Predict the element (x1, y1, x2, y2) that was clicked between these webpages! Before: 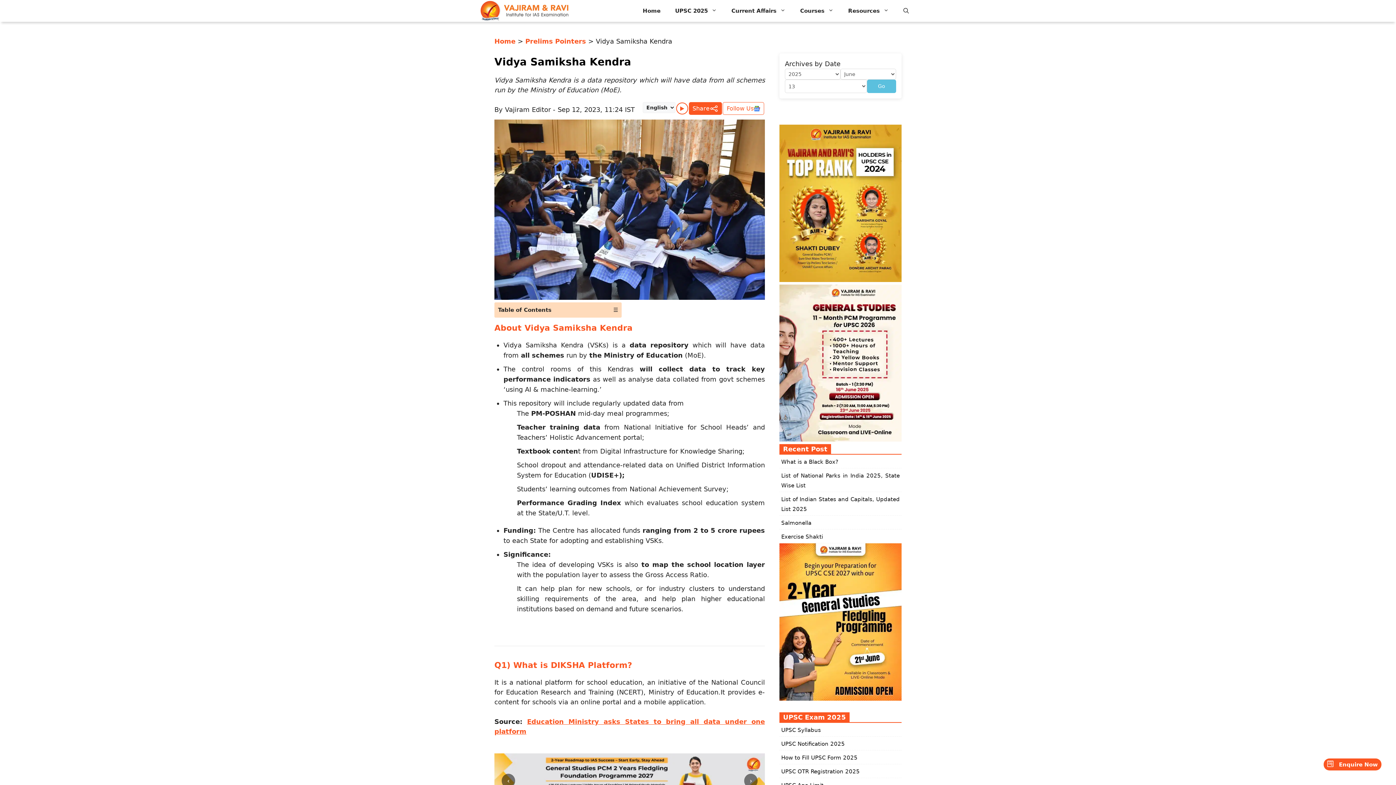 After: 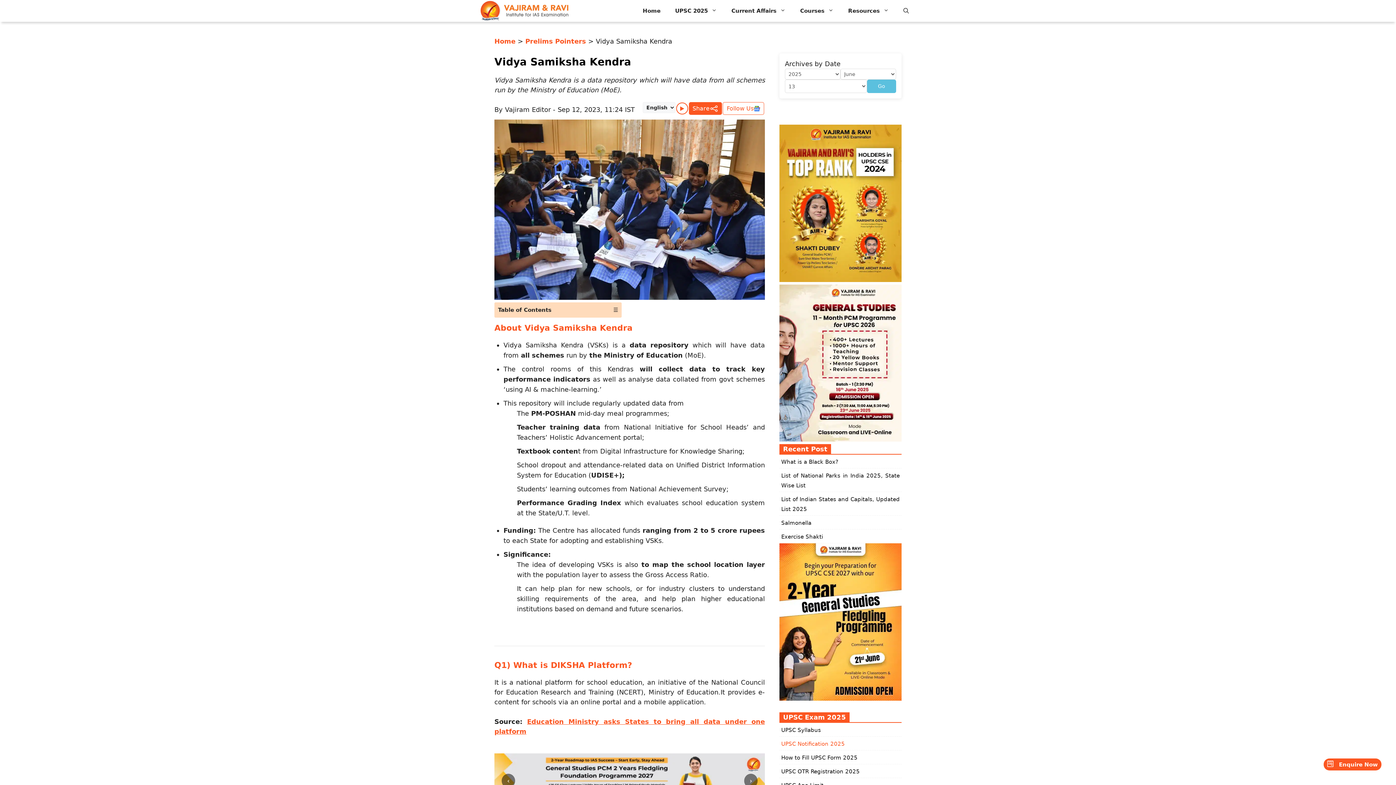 Action: label: UPSC Notification 2025 bbox: (781, 741, 845, 747)